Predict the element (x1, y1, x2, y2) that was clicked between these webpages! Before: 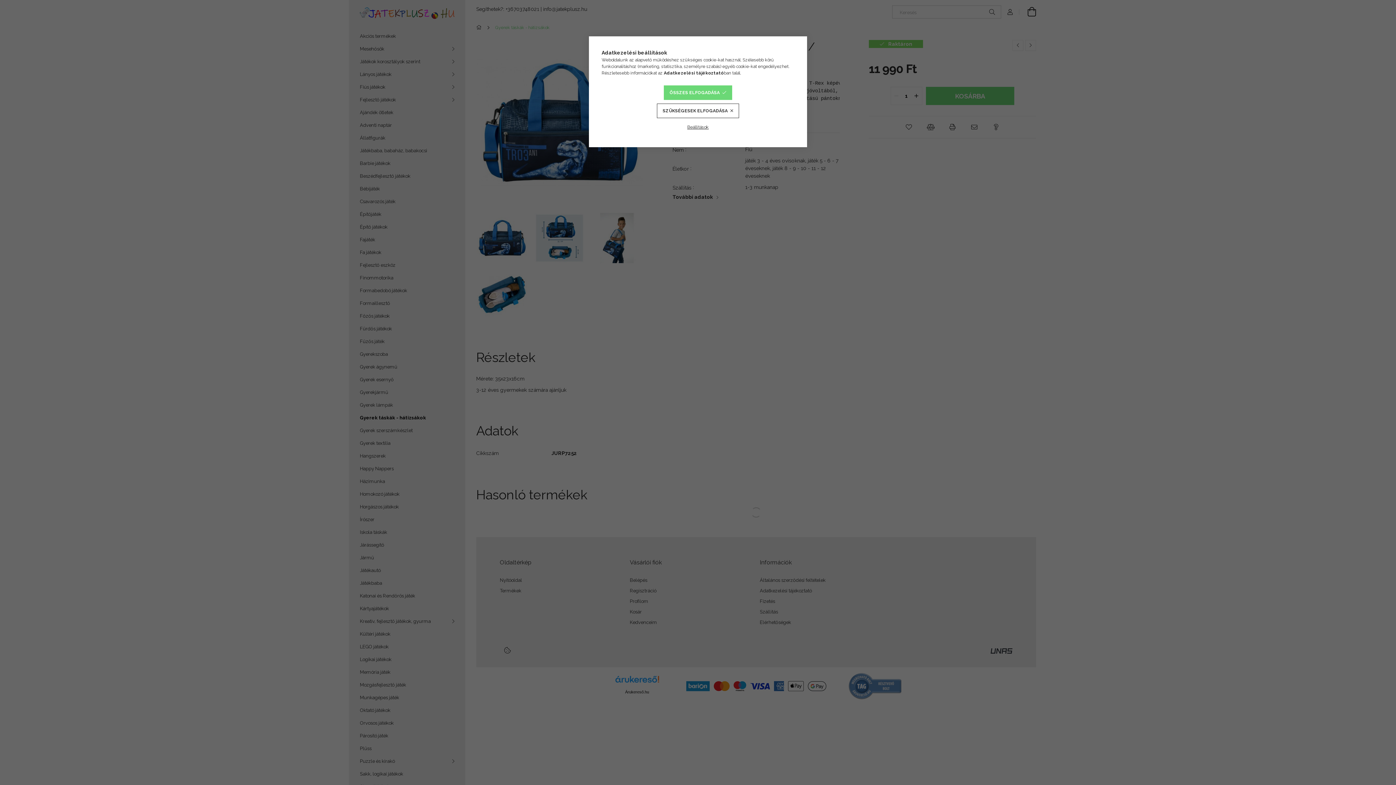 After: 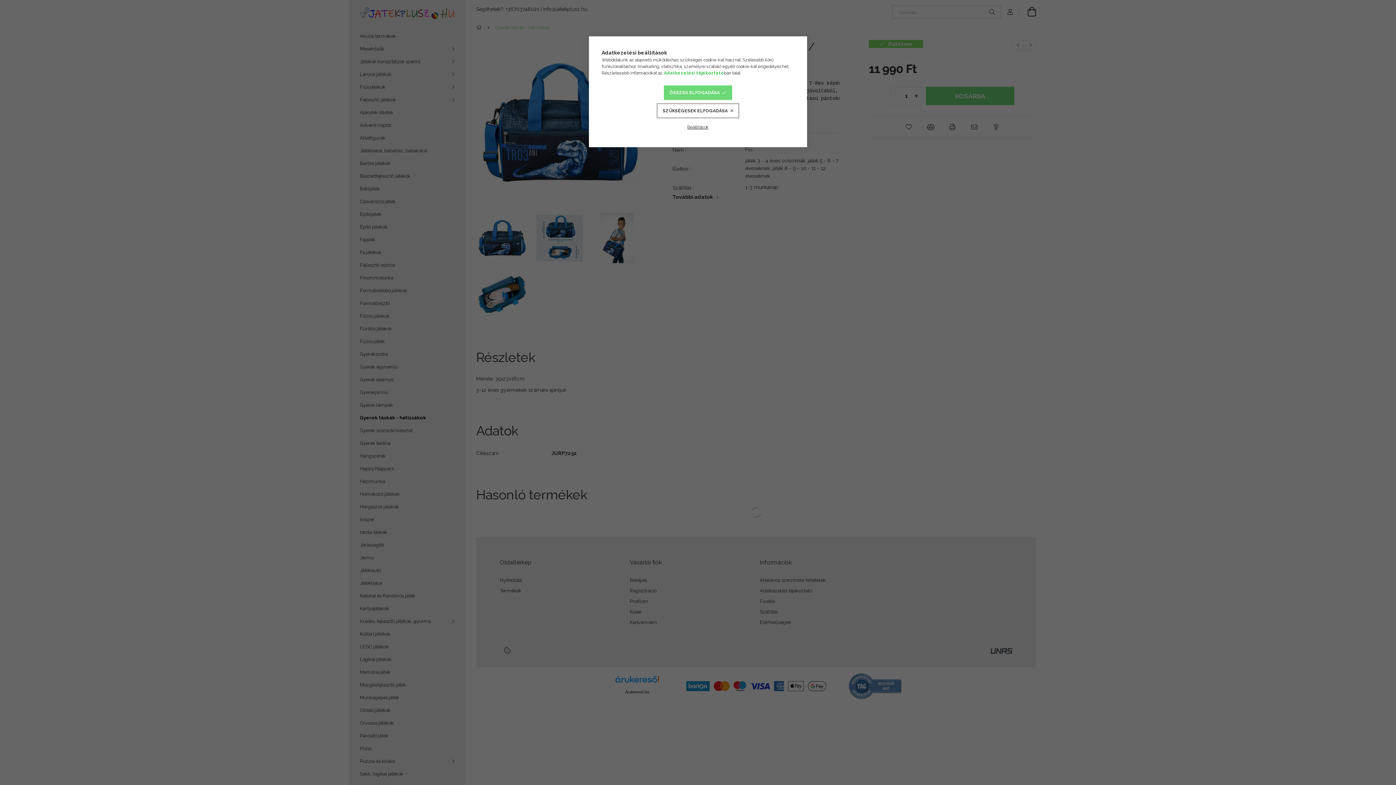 Action: bbox: (664, 70, 724, 75) label: Adatkezelési tájékoztató